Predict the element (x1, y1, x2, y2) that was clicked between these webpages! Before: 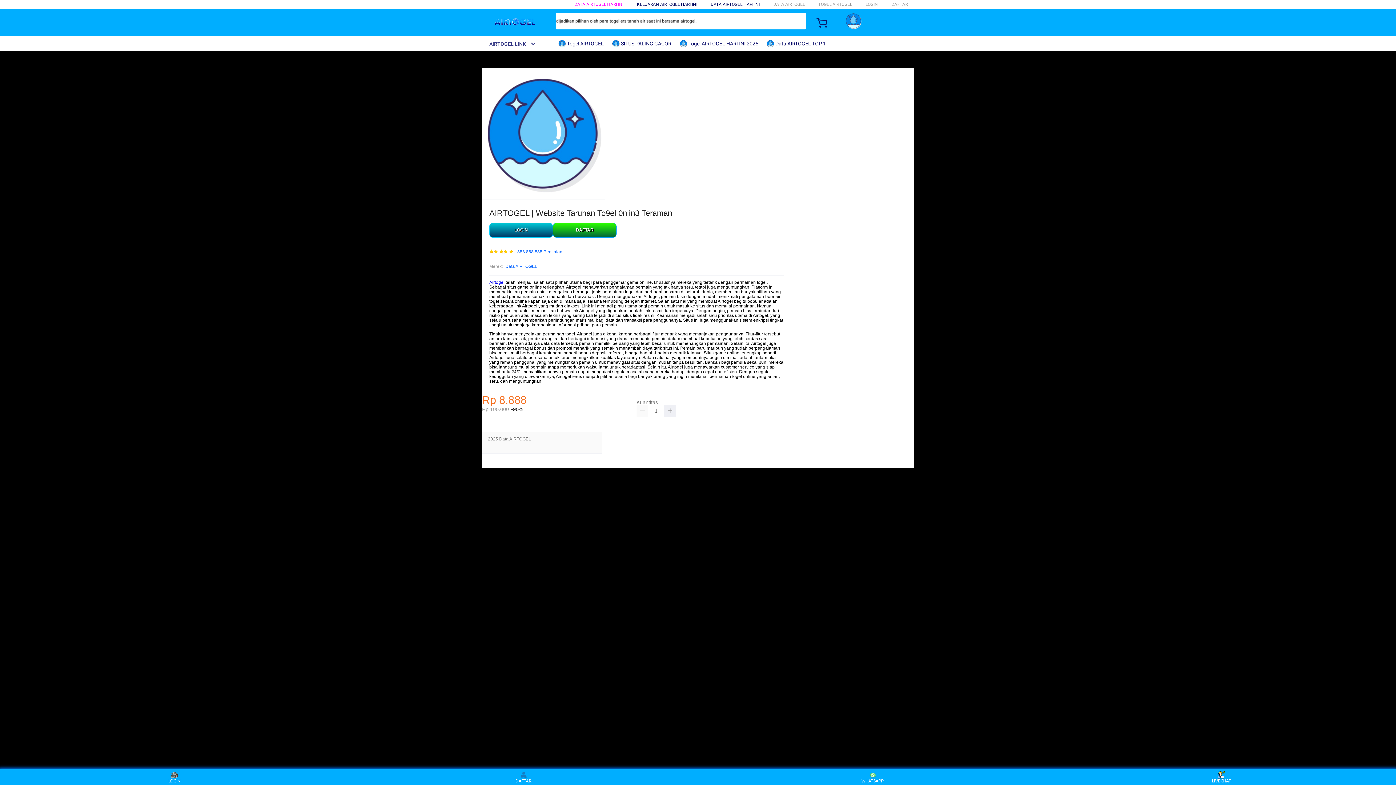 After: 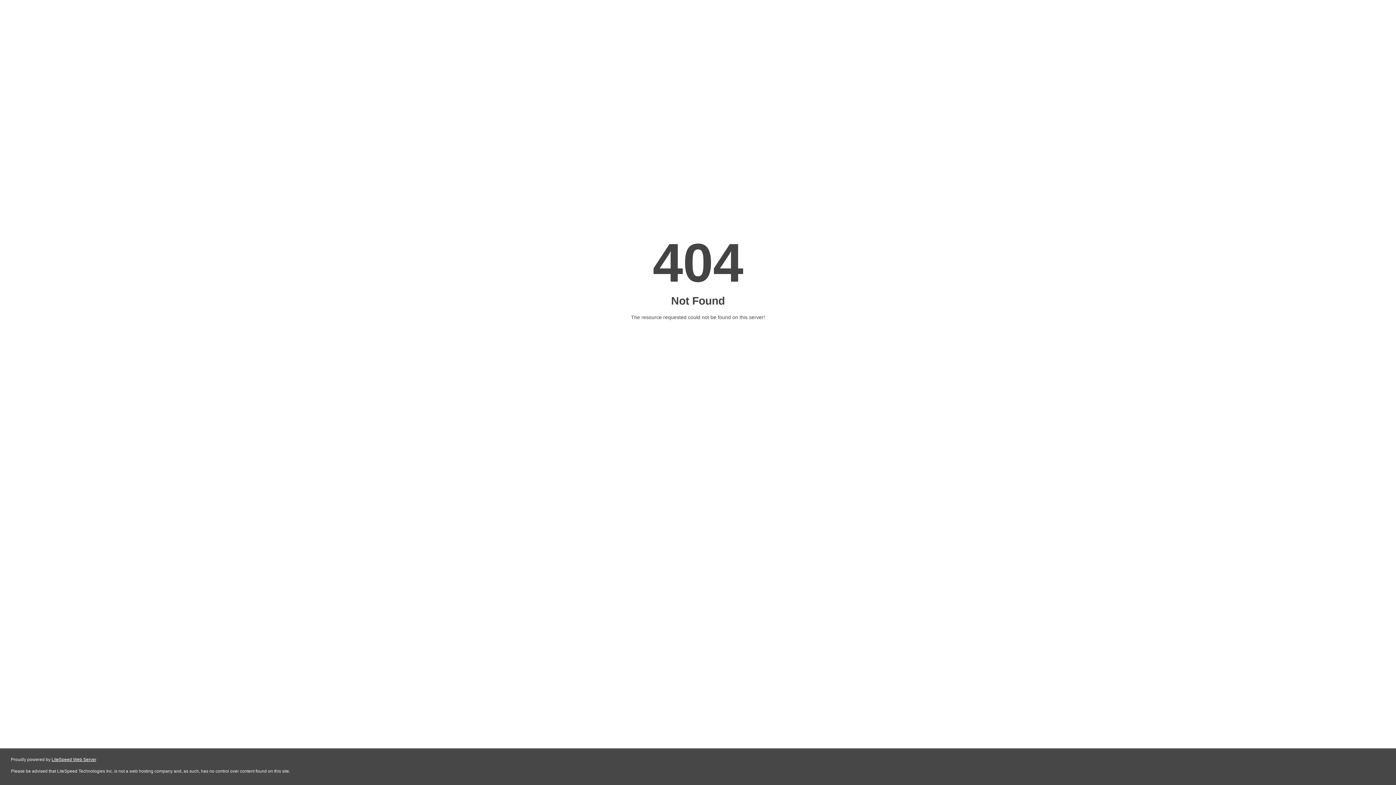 Action: bbox: (865, 1, 878, 6) label: LOGIN